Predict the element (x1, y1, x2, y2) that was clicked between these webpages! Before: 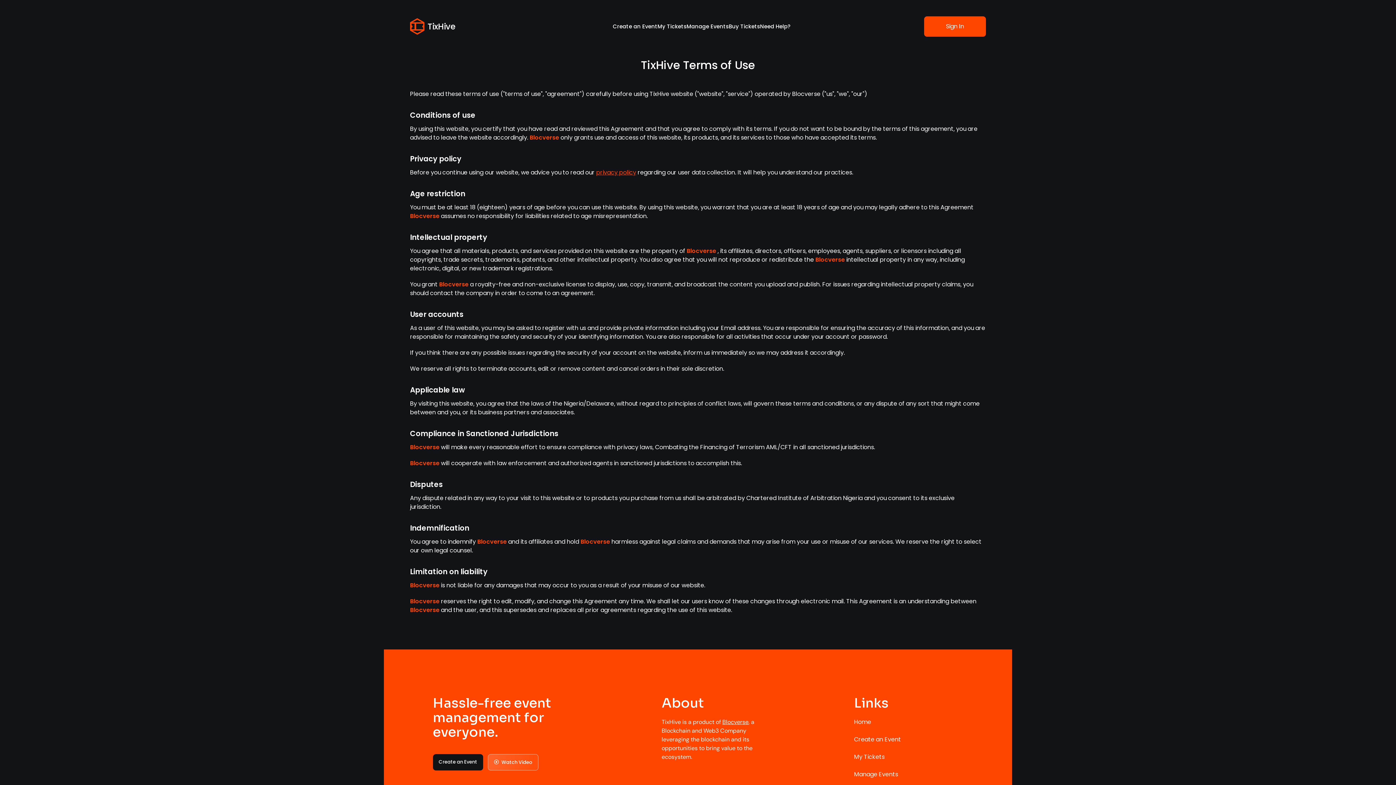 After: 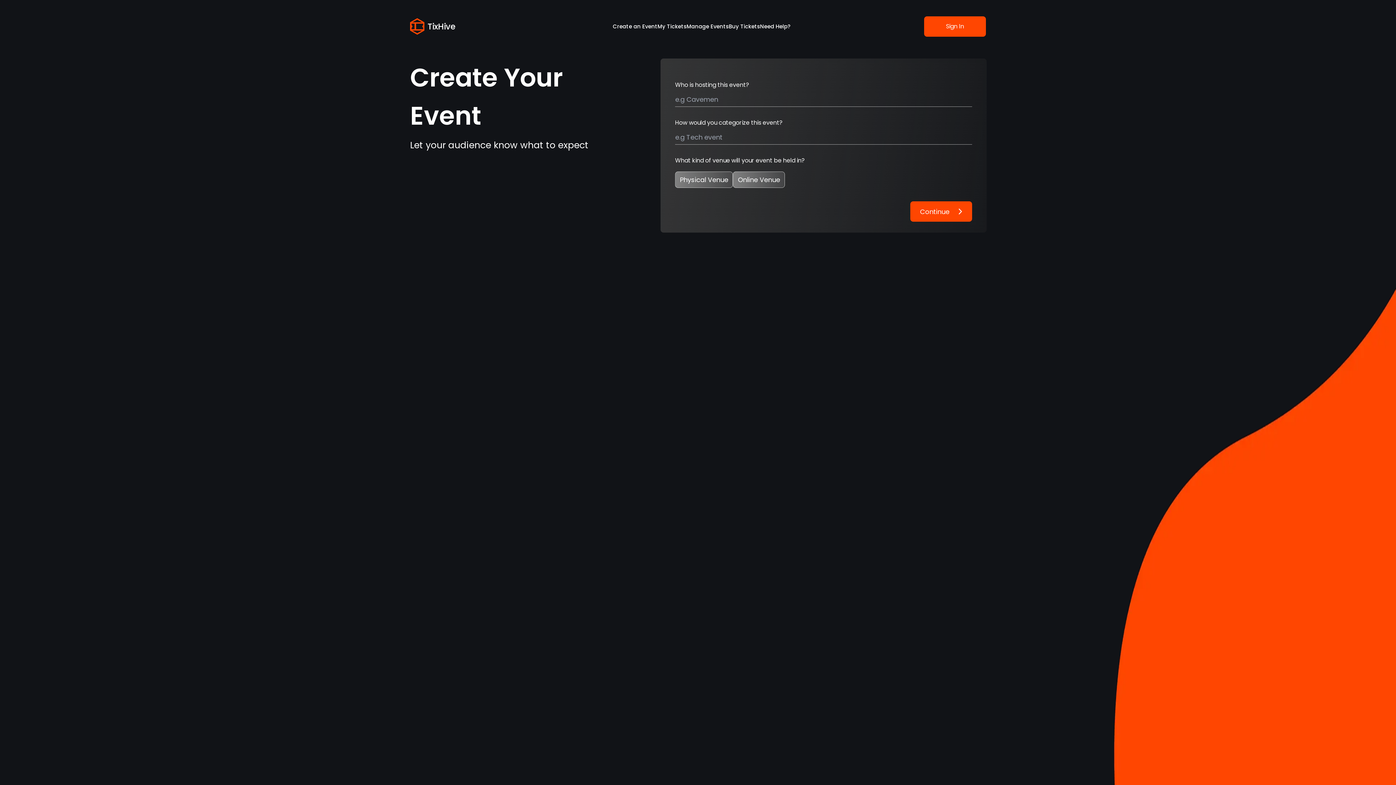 Action: label: Create an Event bbox: (612, 22, 657, 30)